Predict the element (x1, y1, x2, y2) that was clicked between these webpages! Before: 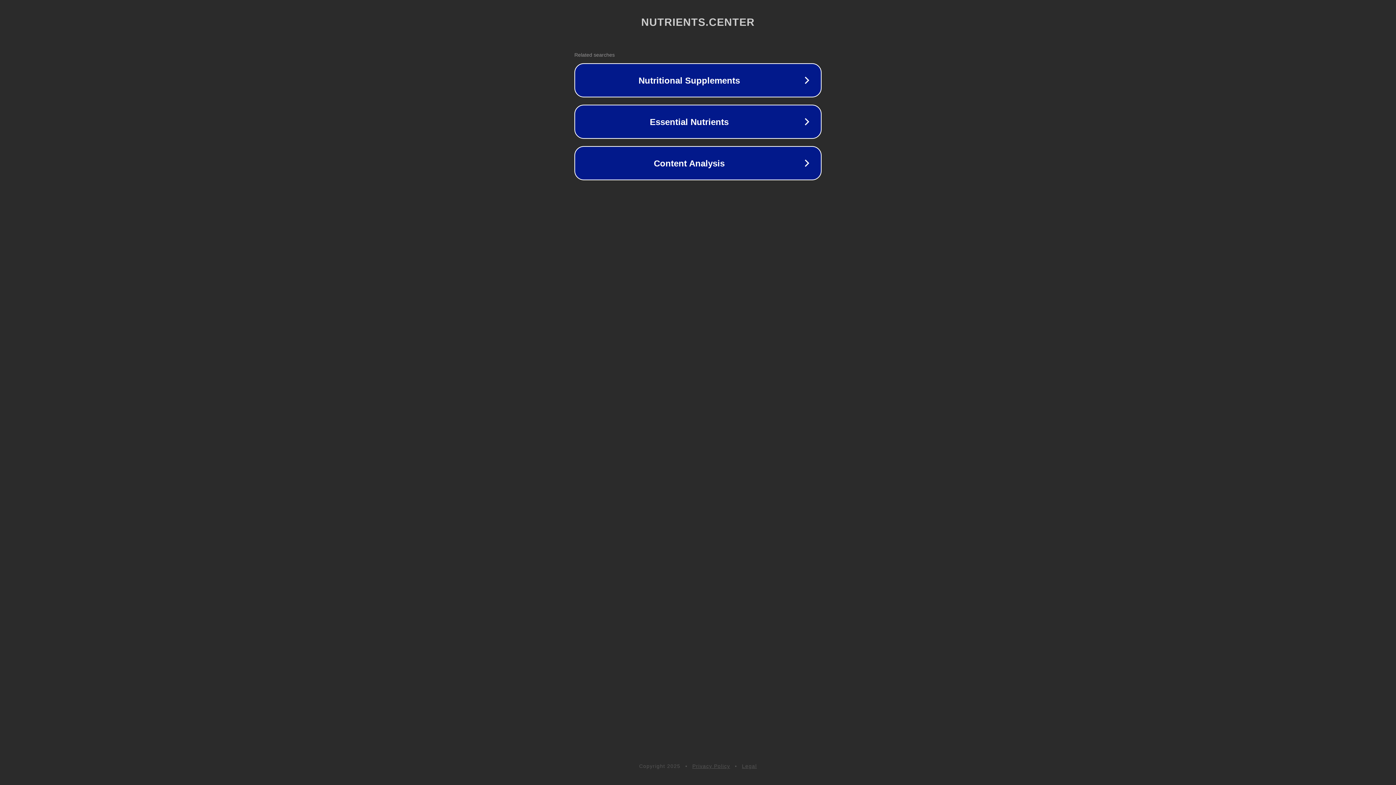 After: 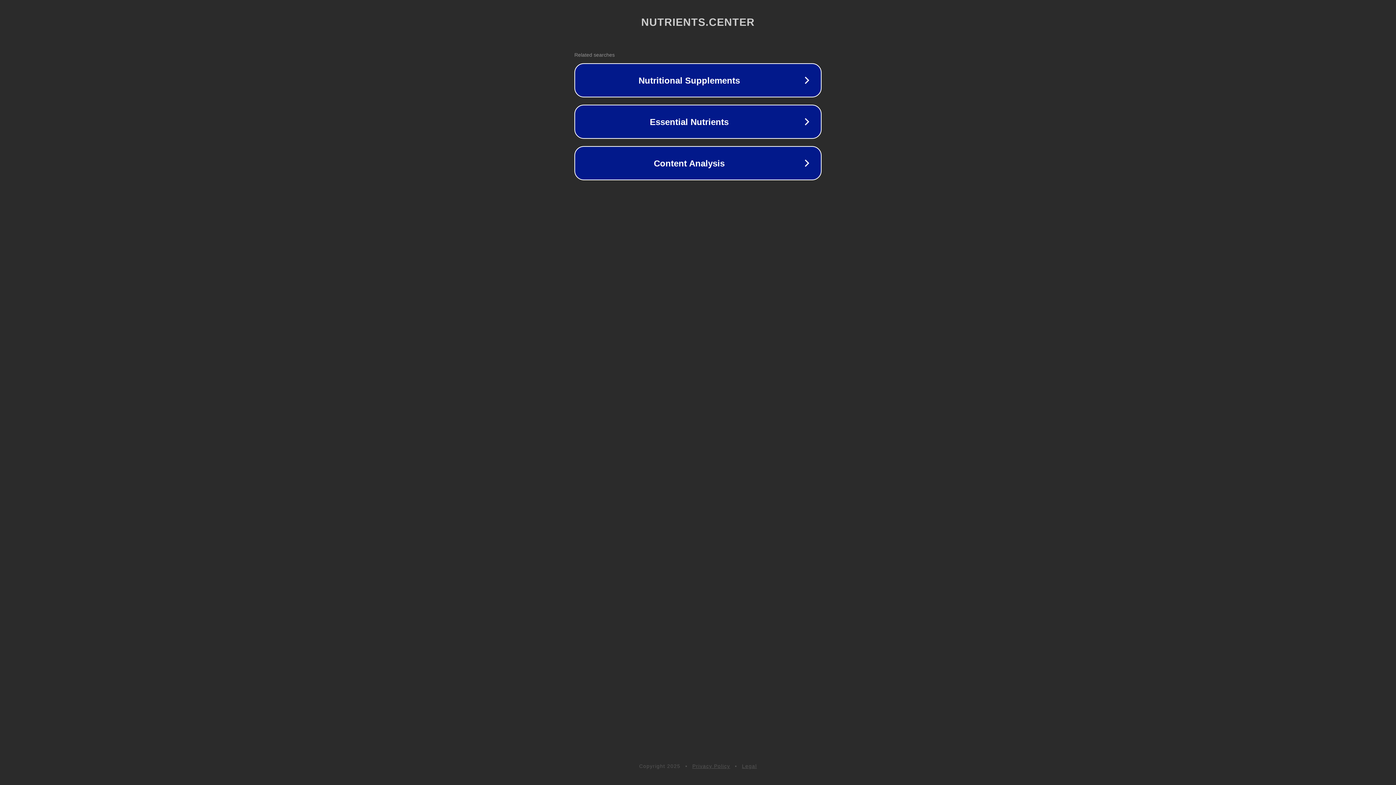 Action: label: Legal bbox: (742, 763, 757, 769)